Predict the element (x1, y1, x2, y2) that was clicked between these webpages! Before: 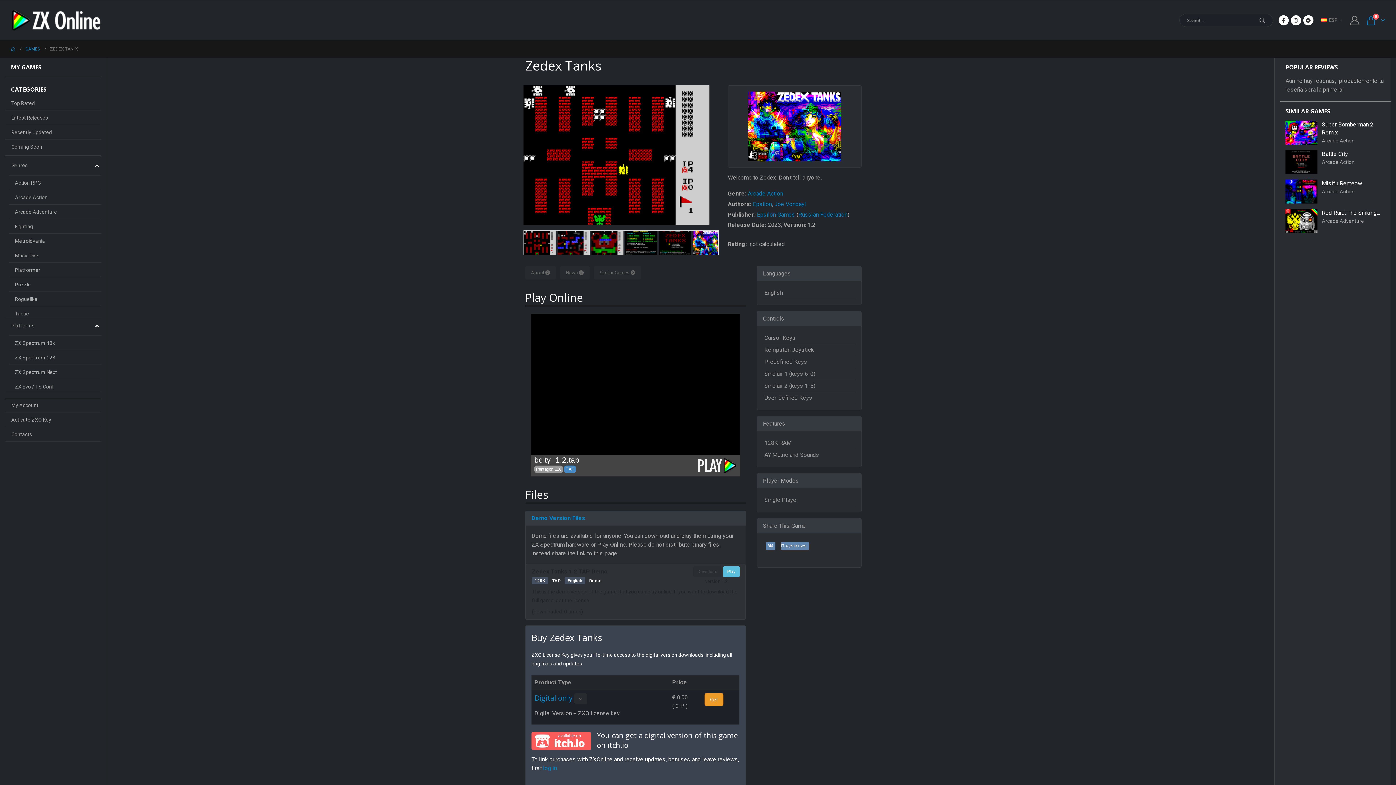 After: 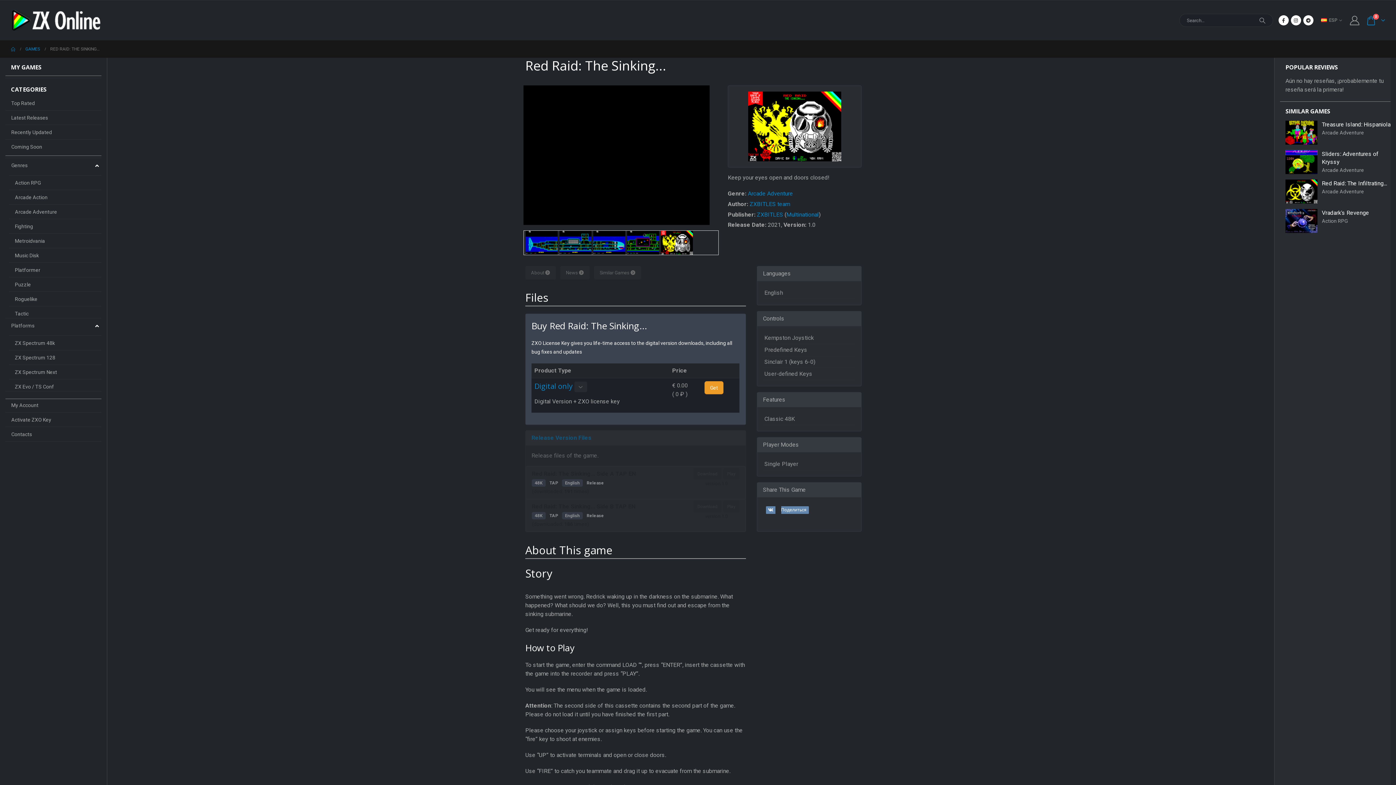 Action: bbox: (1285, 209, 1318, 233)